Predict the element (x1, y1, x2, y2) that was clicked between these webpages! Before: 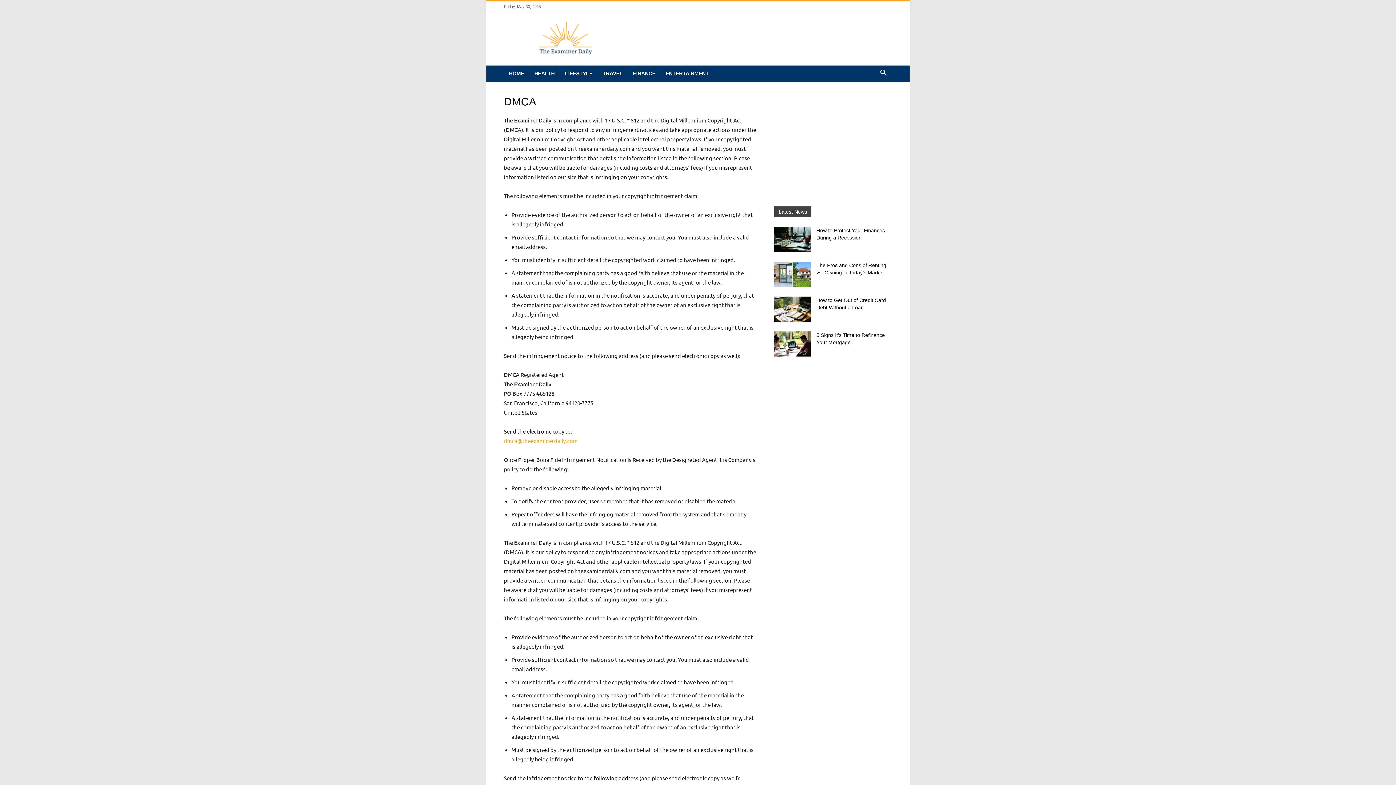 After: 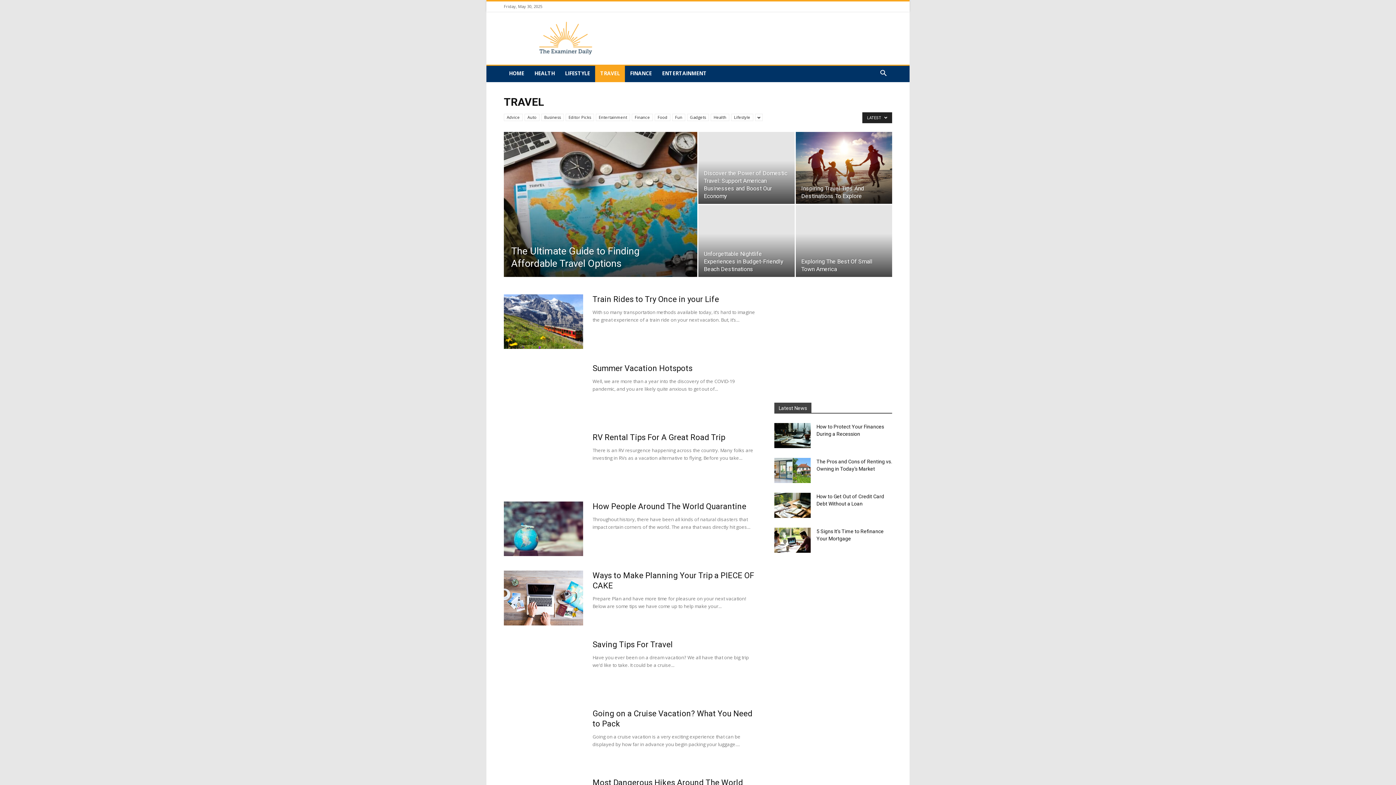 Action: label: TRAVEL bbox: (597, 64, 628, 82)